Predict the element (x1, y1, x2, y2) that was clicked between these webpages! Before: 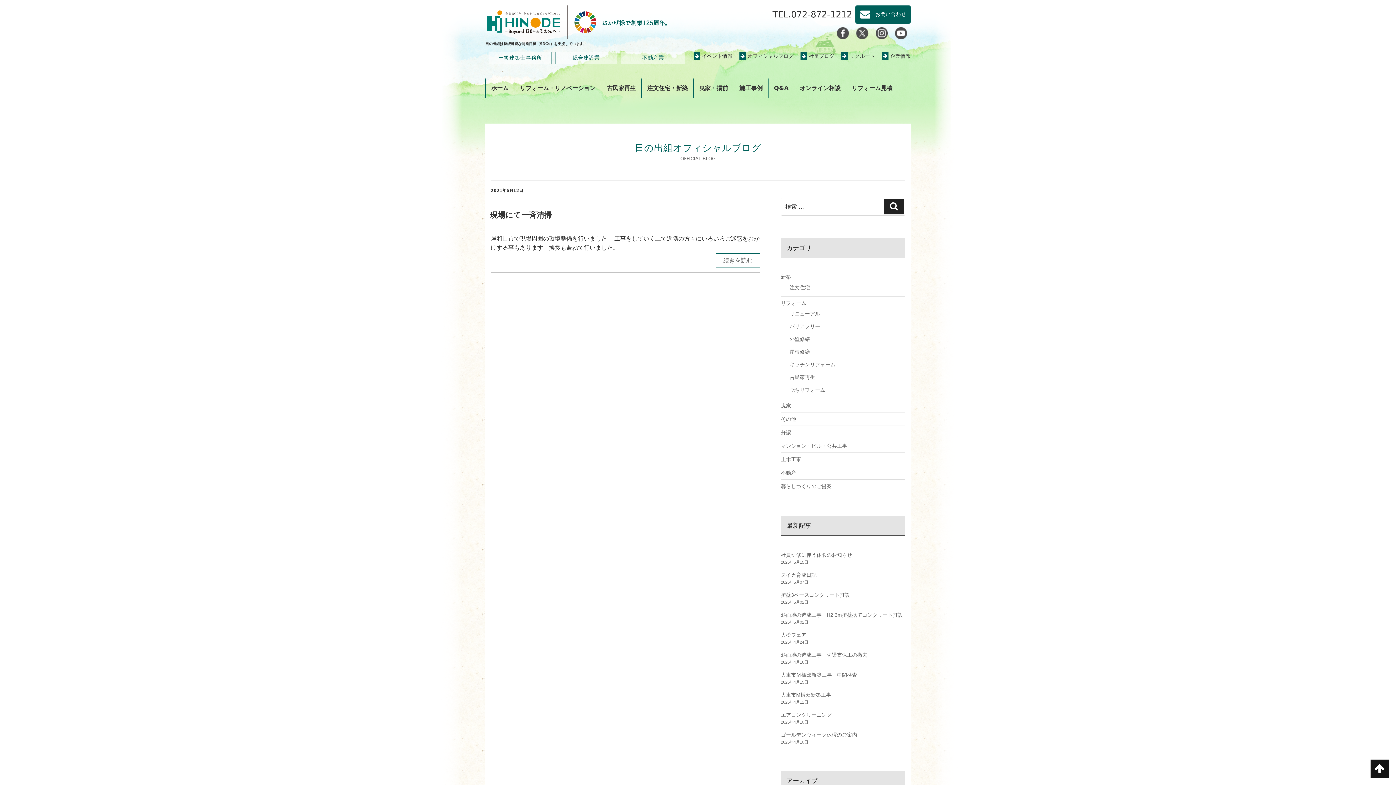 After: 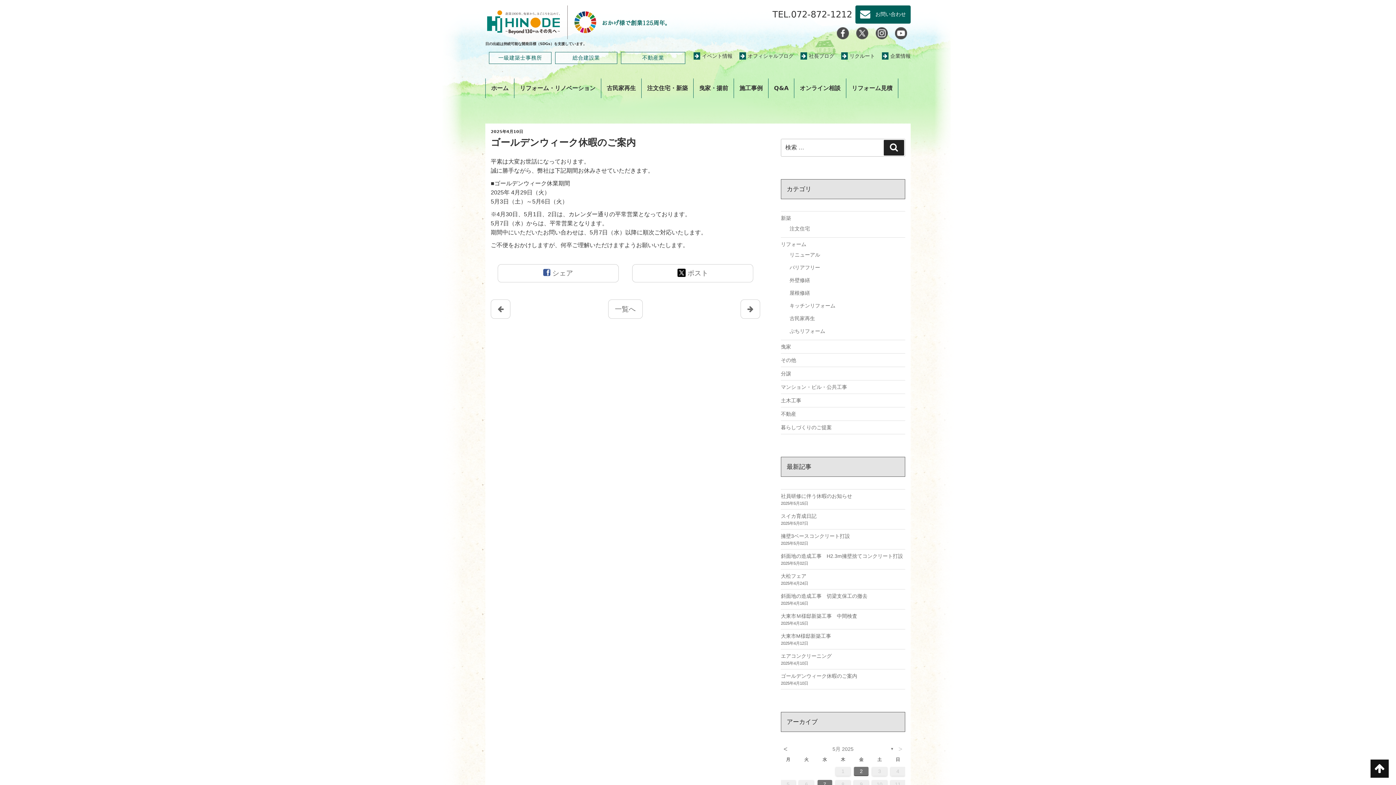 Action: bbox: (781, 732, 857, 738) label: ゴールデンウィーク休暇のご案内